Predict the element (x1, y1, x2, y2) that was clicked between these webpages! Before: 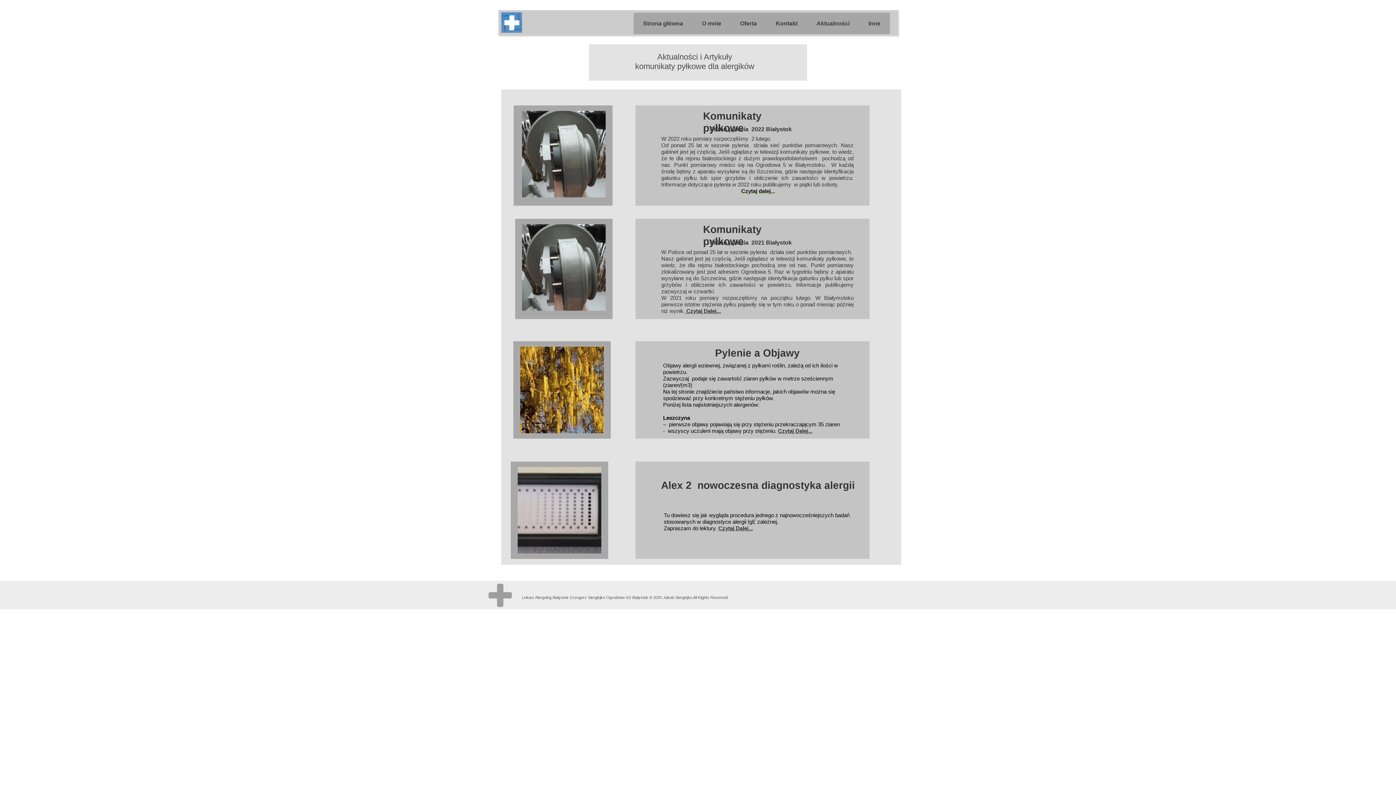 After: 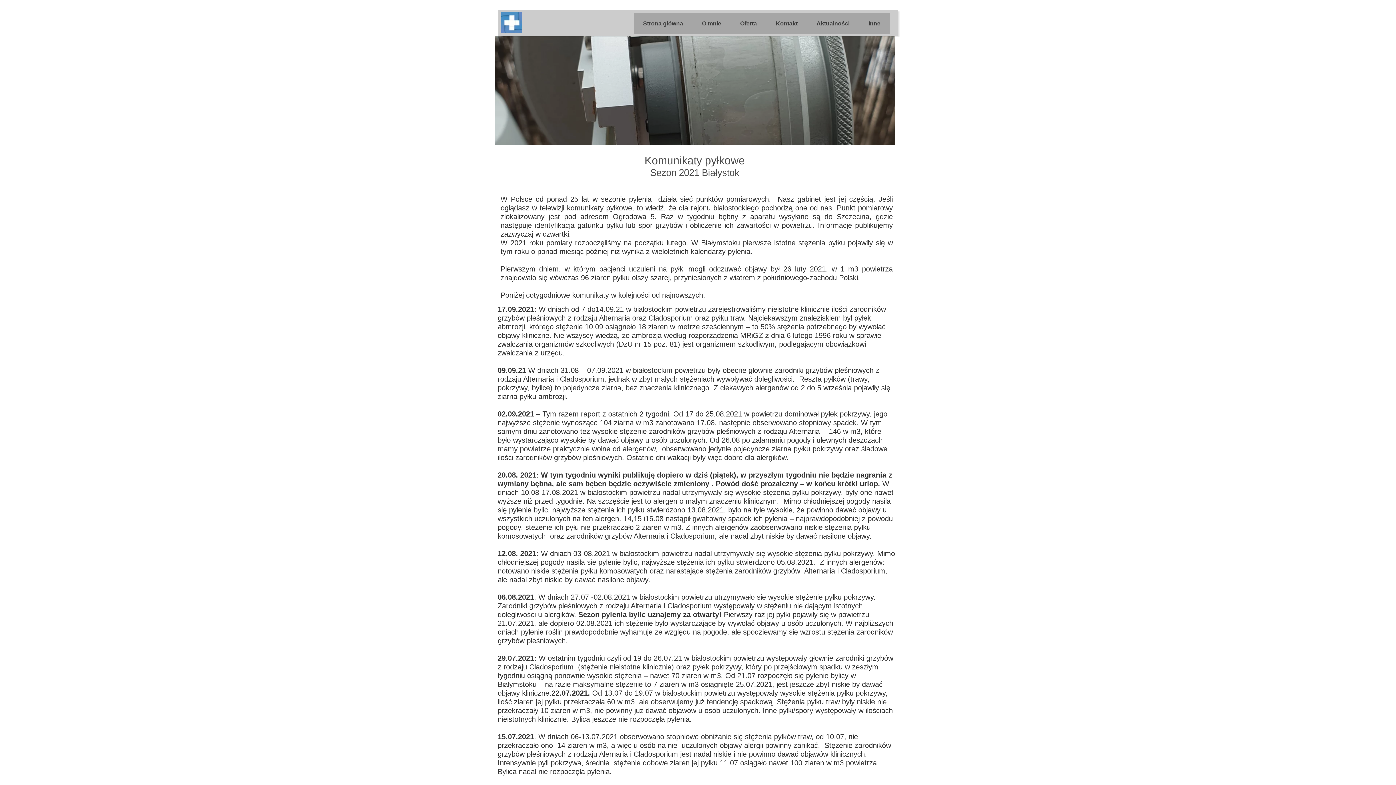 Action: bbox: (685, 308, 721, 314) label:  Czytaj Dalej...